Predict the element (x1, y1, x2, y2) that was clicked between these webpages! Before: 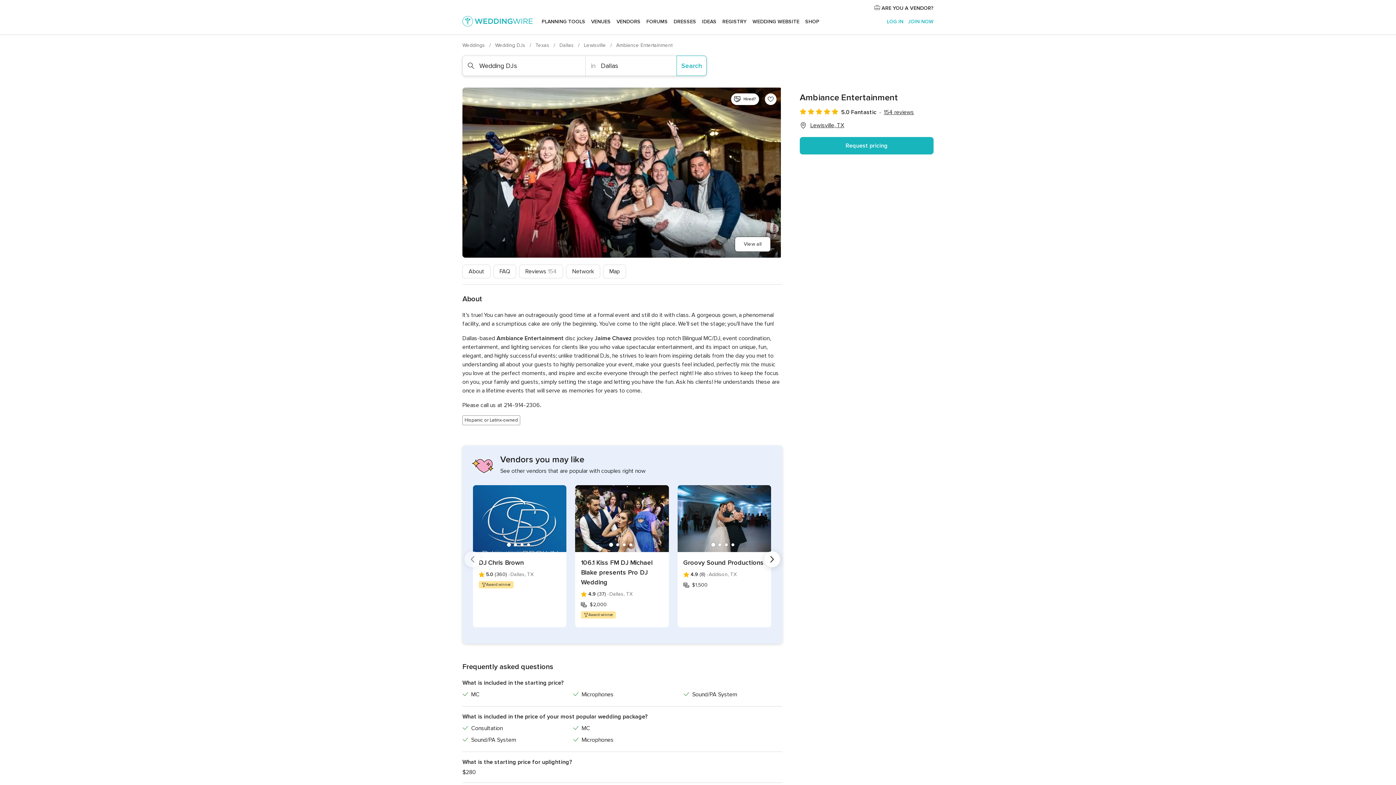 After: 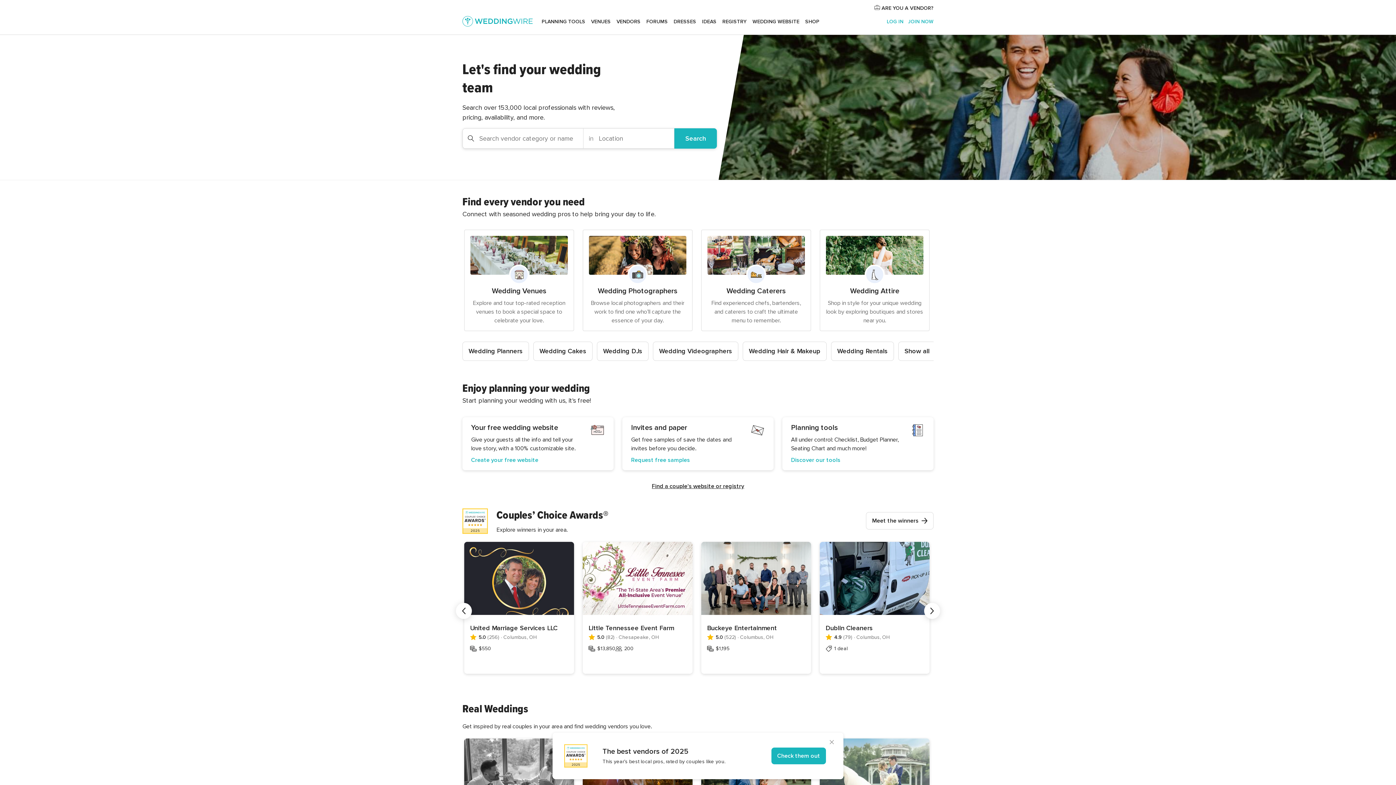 Action: bbox: (462, 15, 533, 26)